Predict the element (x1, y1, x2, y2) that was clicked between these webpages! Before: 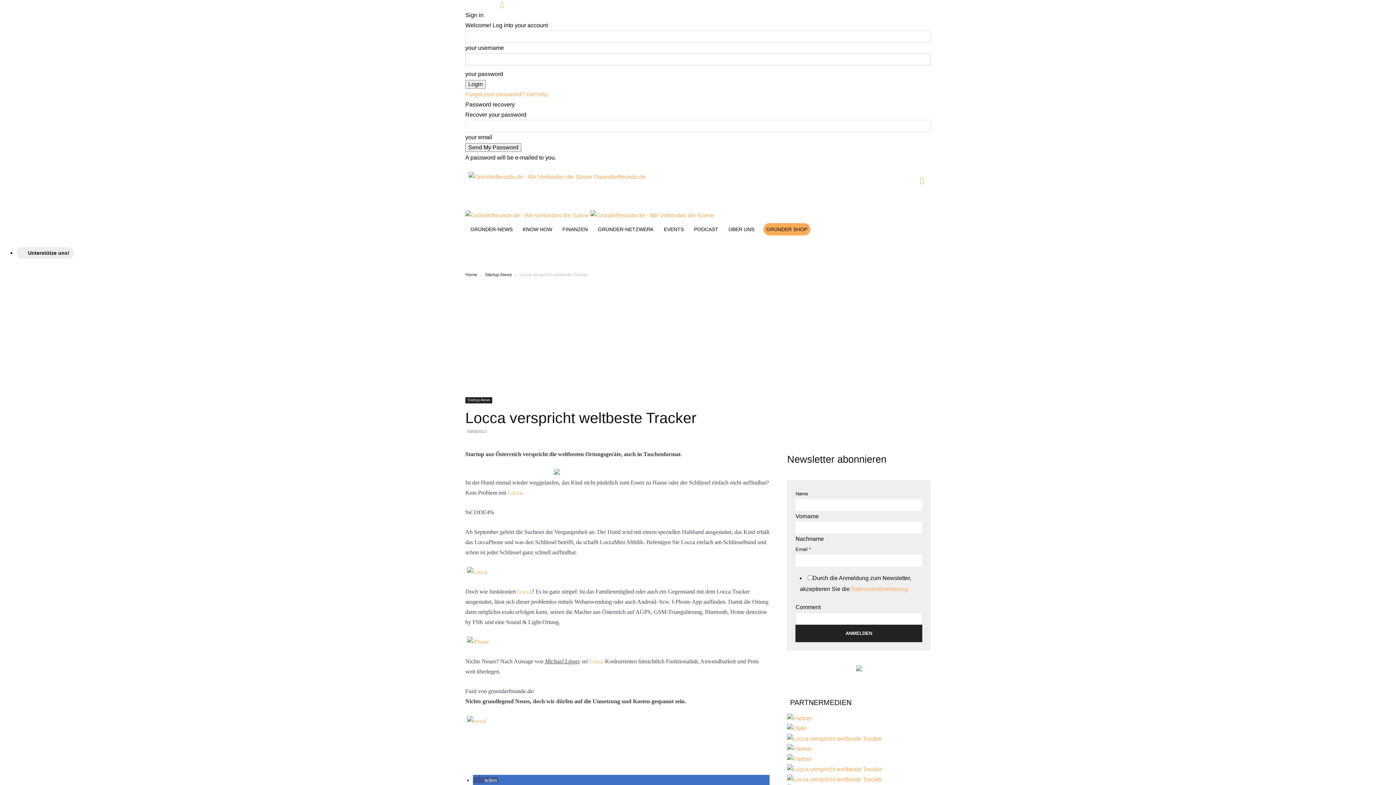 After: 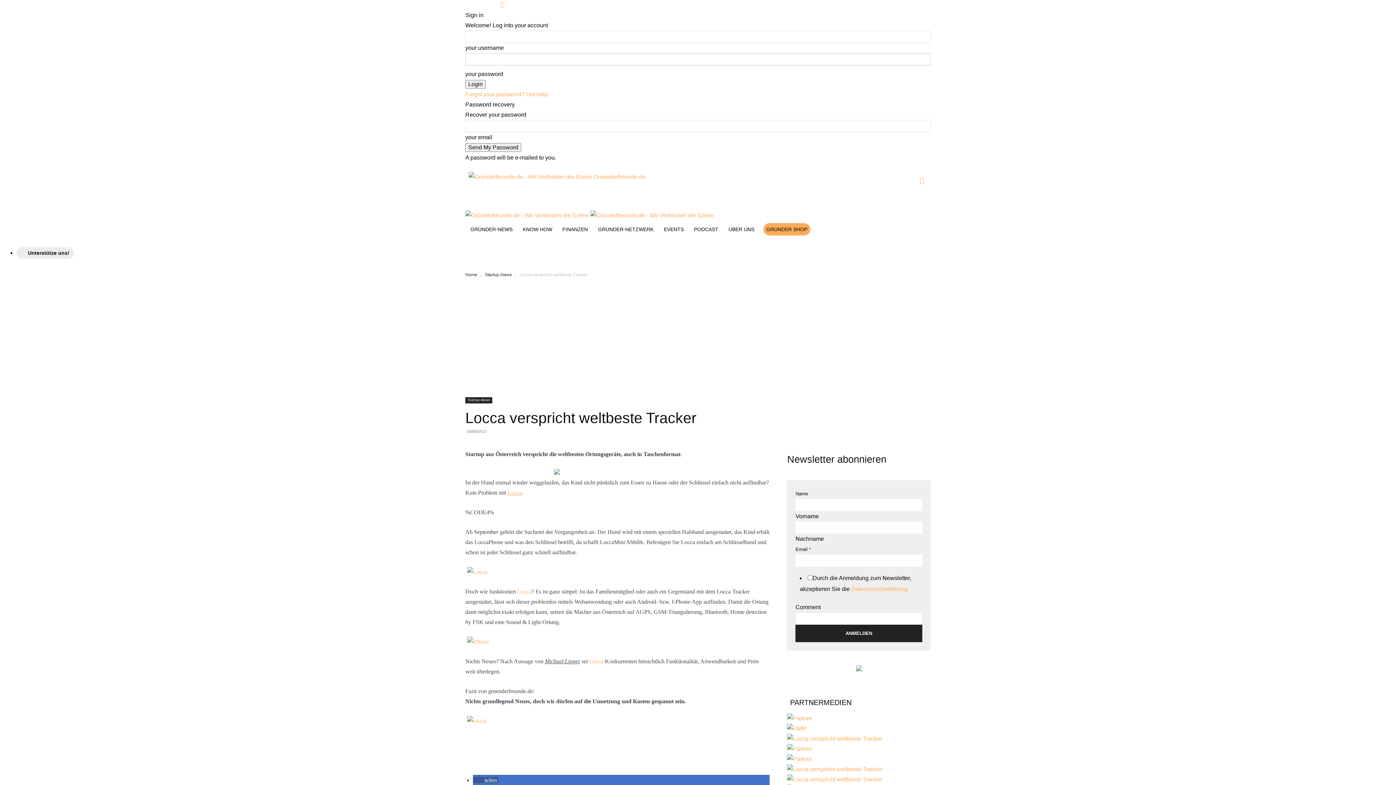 Action: label: Locca bbox: (507, 489, 521, 496)